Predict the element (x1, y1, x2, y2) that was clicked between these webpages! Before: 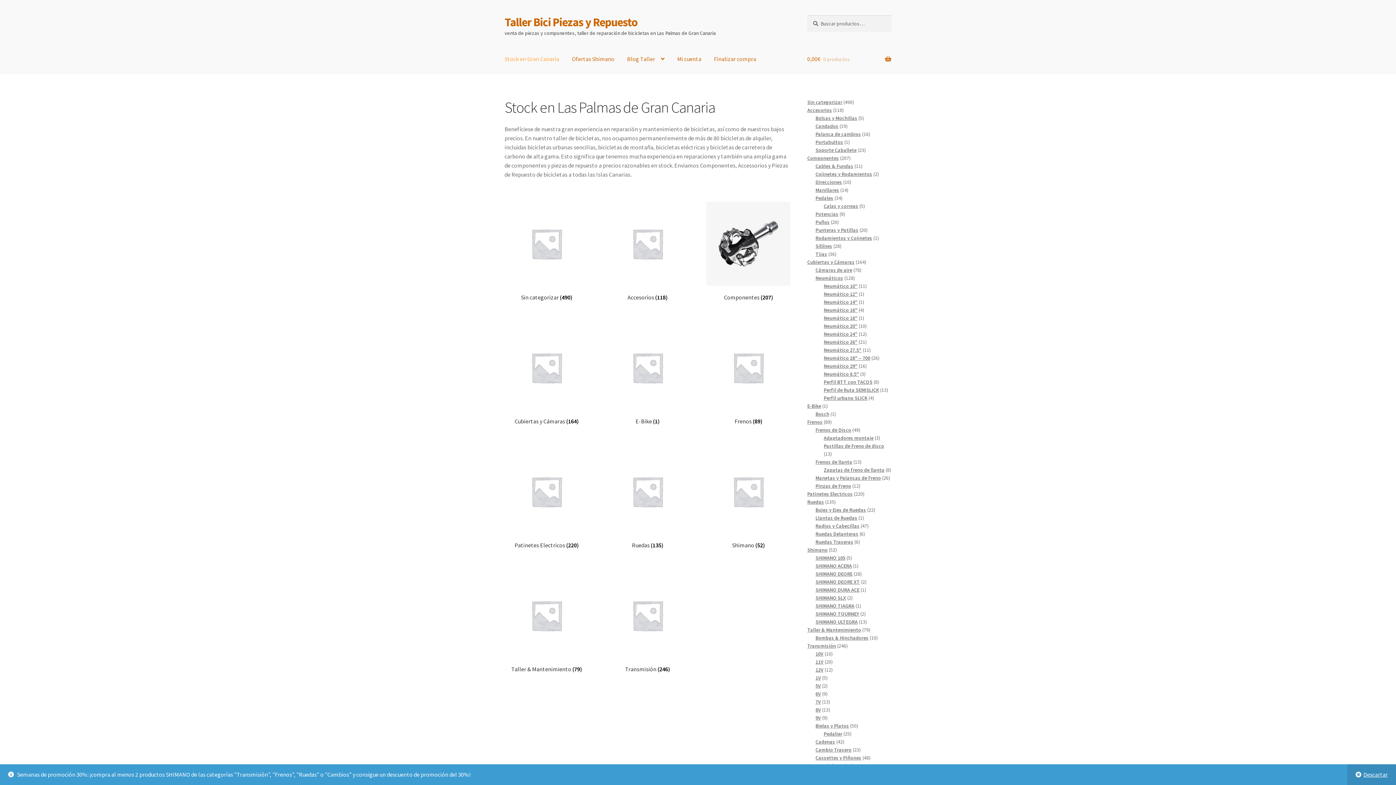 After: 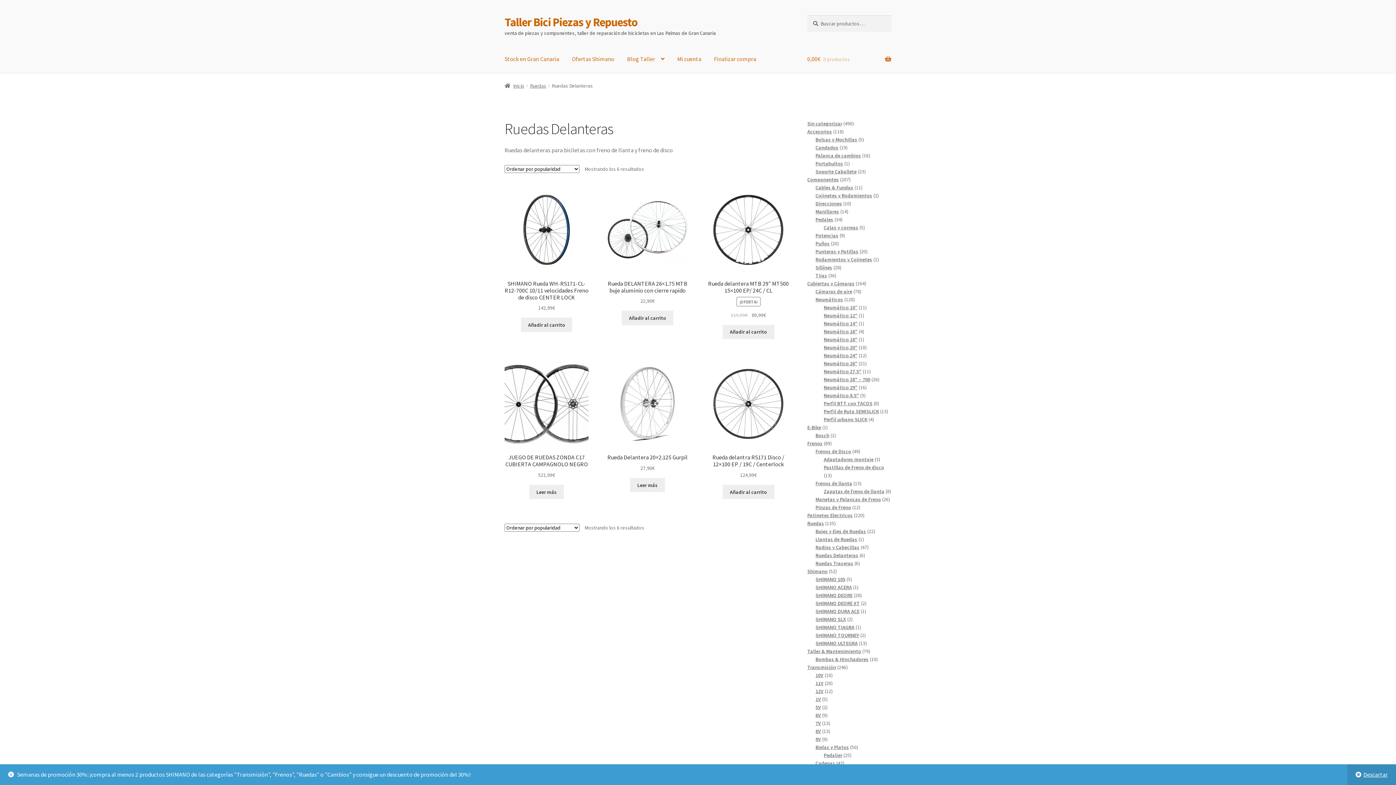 Action: label: Ruedas Delanteras bbox: (815, 530, 858, 537)